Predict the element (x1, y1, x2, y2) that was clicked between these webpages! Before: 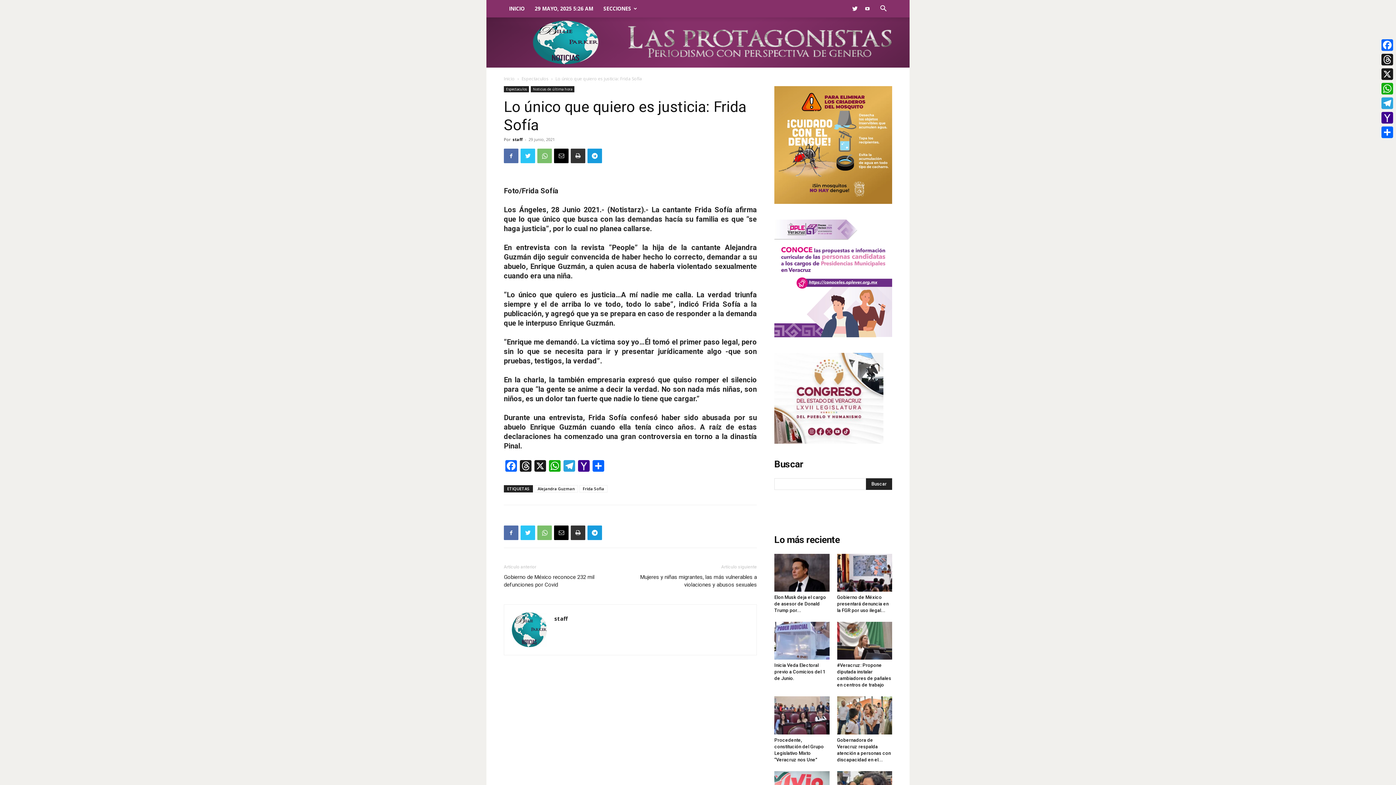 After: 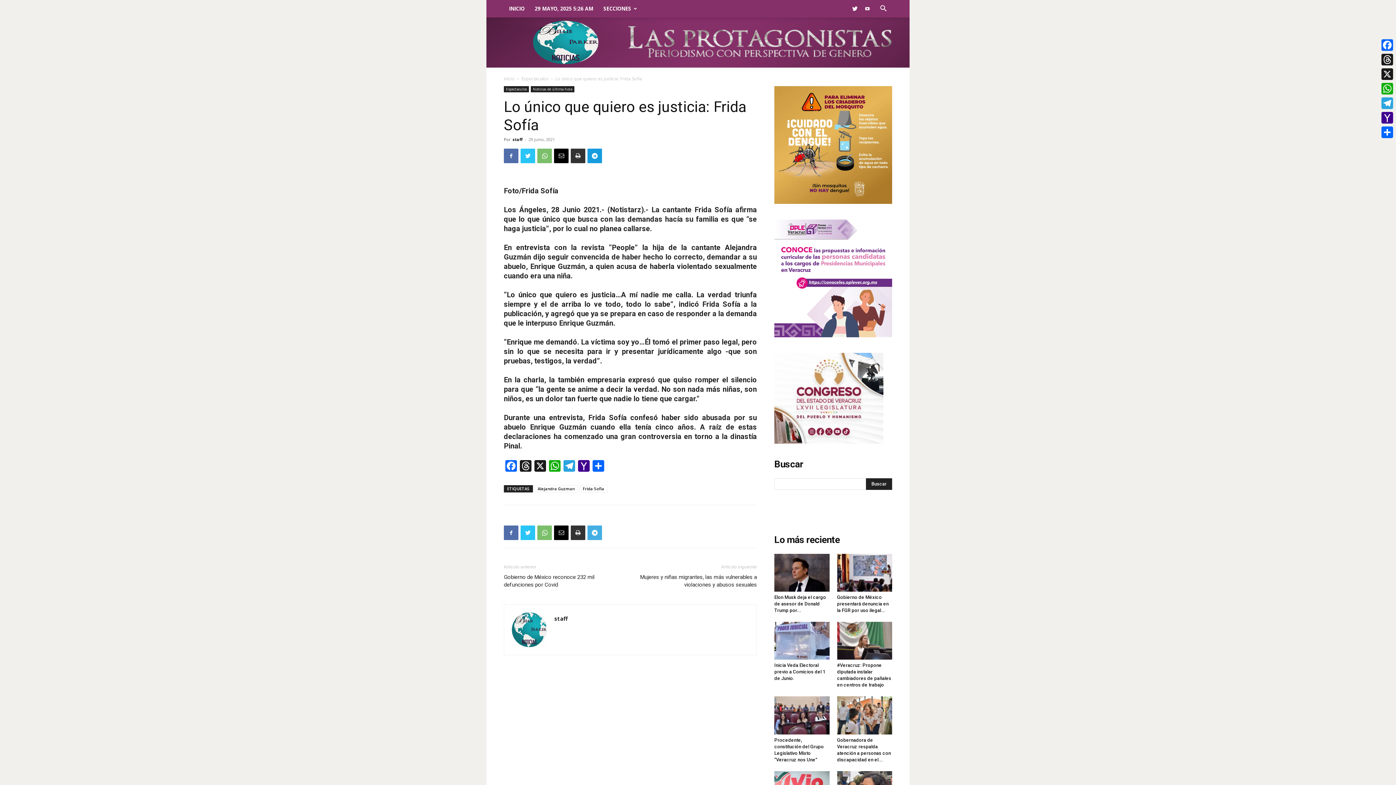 Action: bbox: (587, 525, 602, 540)